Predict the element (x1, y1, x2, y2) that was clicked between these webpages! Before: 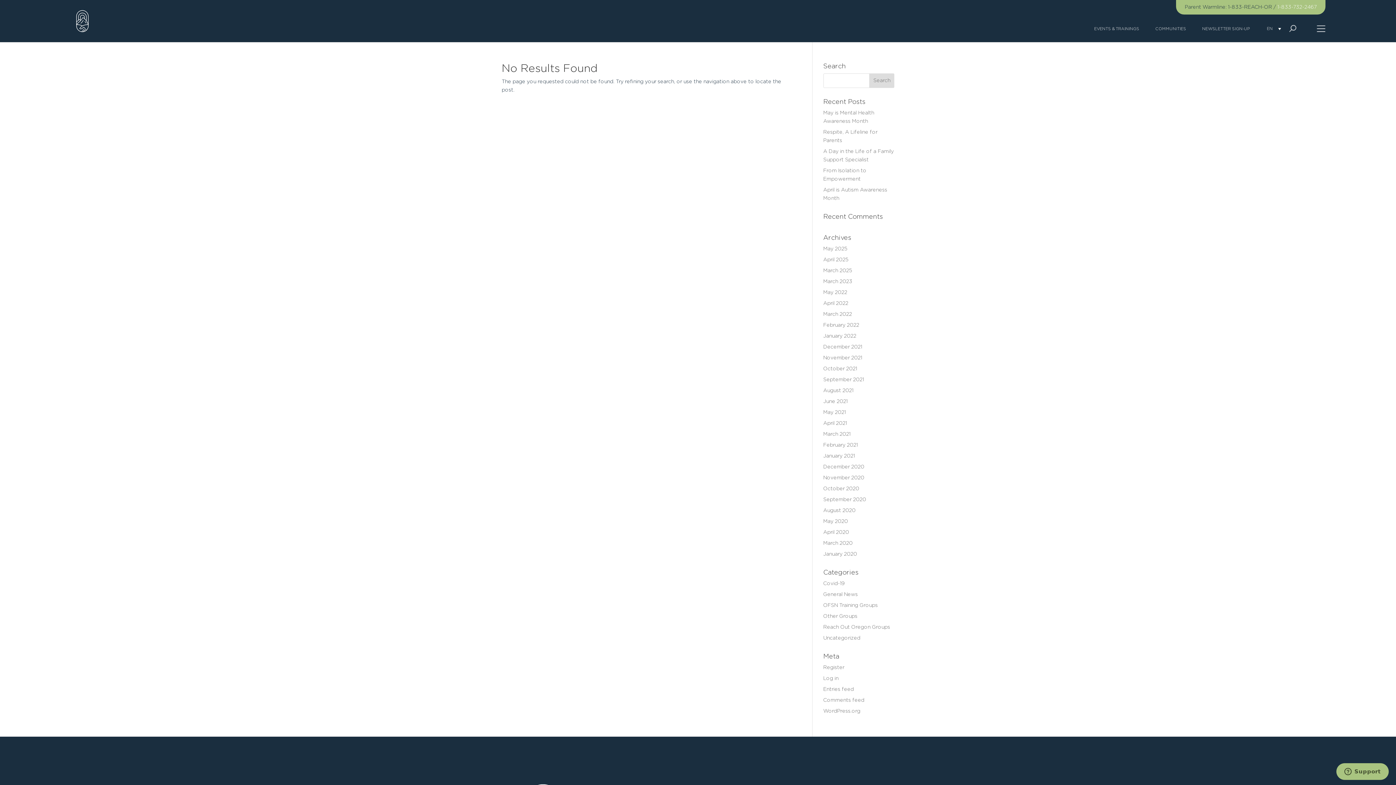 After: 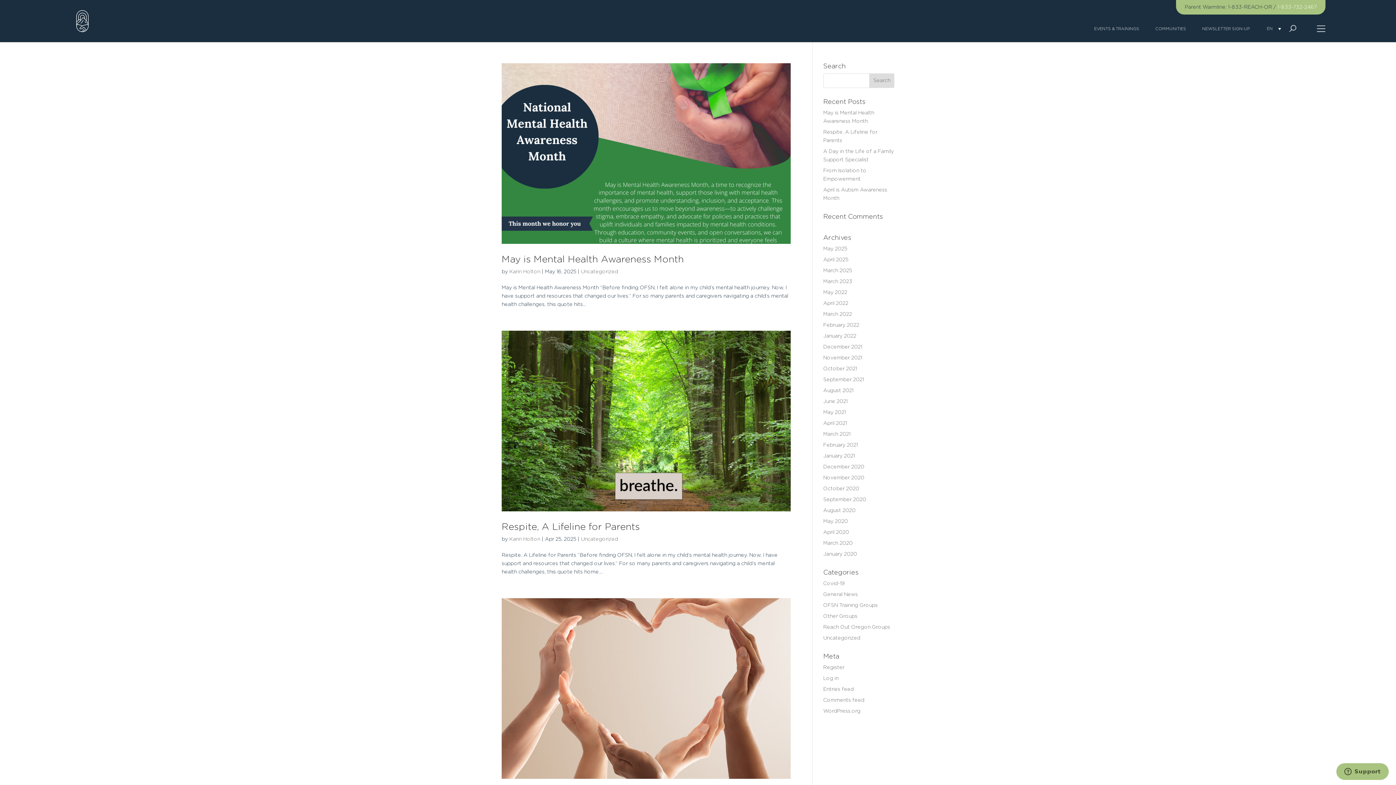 Action: label: Uncategorized bbox: (823, 636, 860, 641)